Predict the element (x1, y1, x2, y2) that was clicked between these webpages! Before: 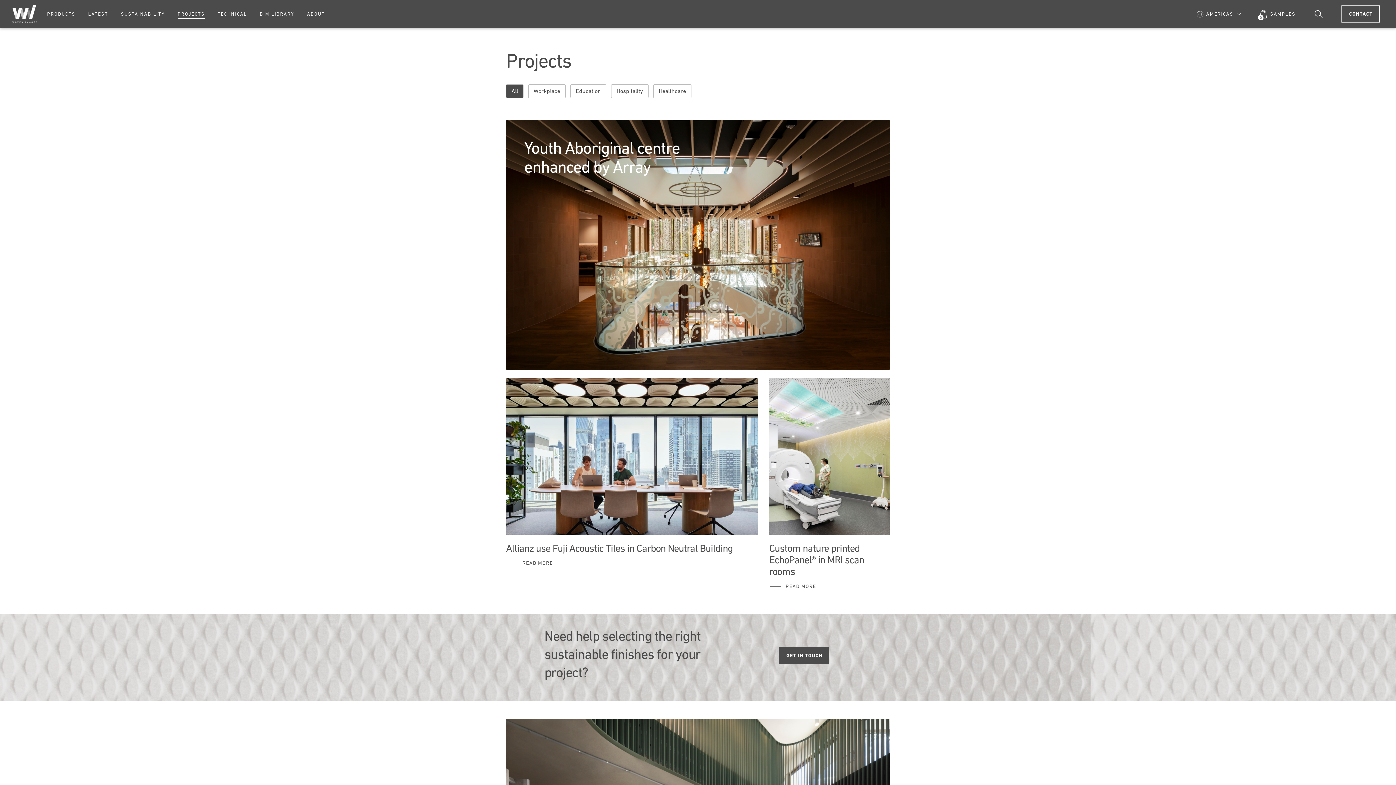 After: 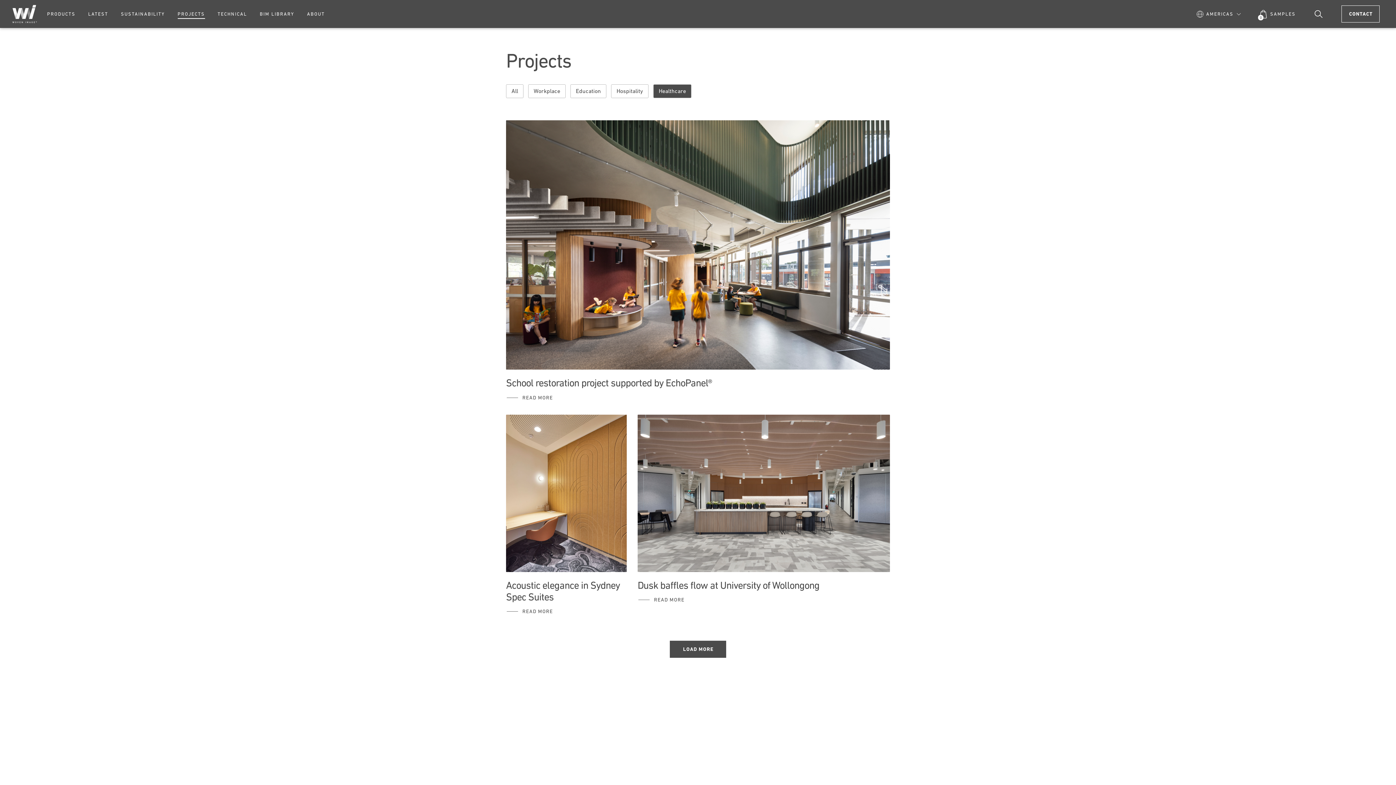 Action: label: Healthcare bbox: (653, 84, 691, 98)